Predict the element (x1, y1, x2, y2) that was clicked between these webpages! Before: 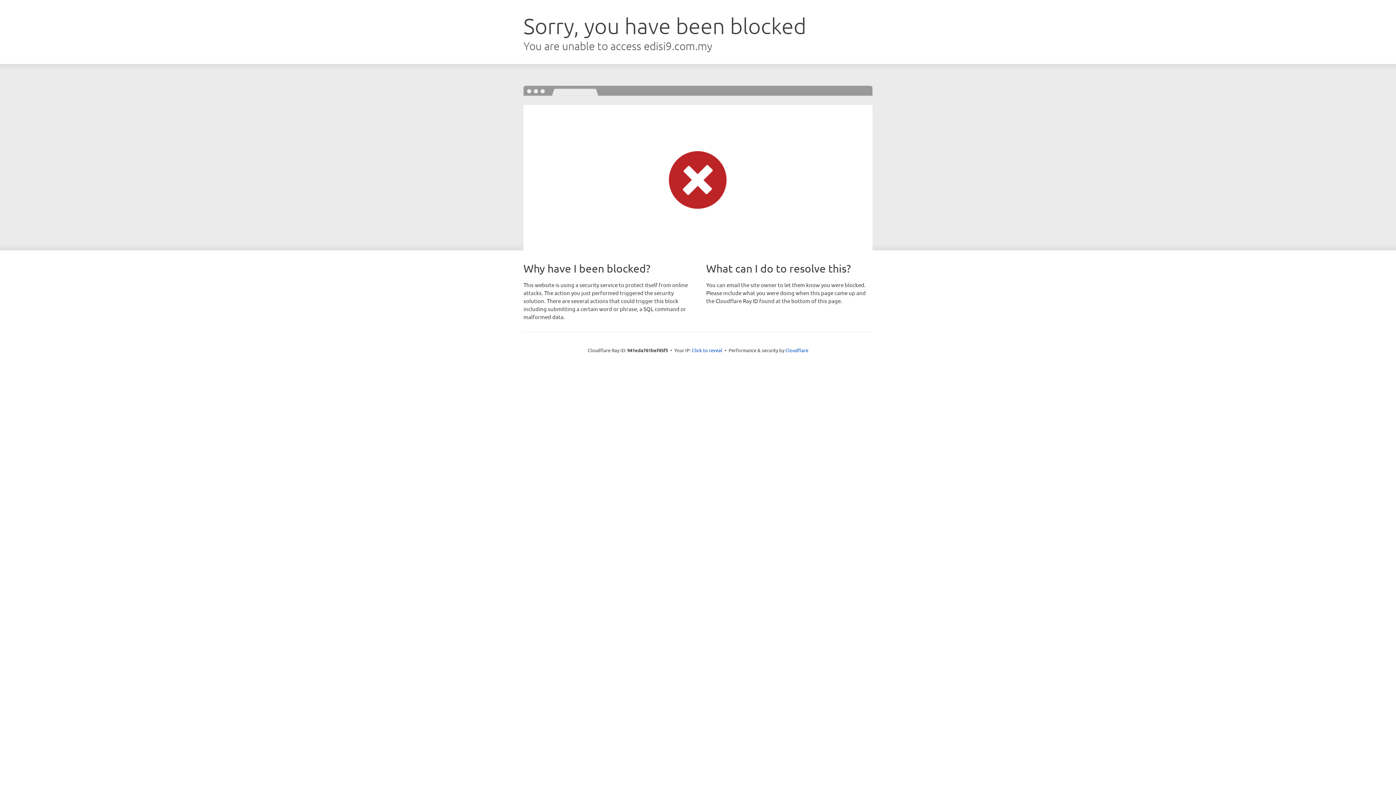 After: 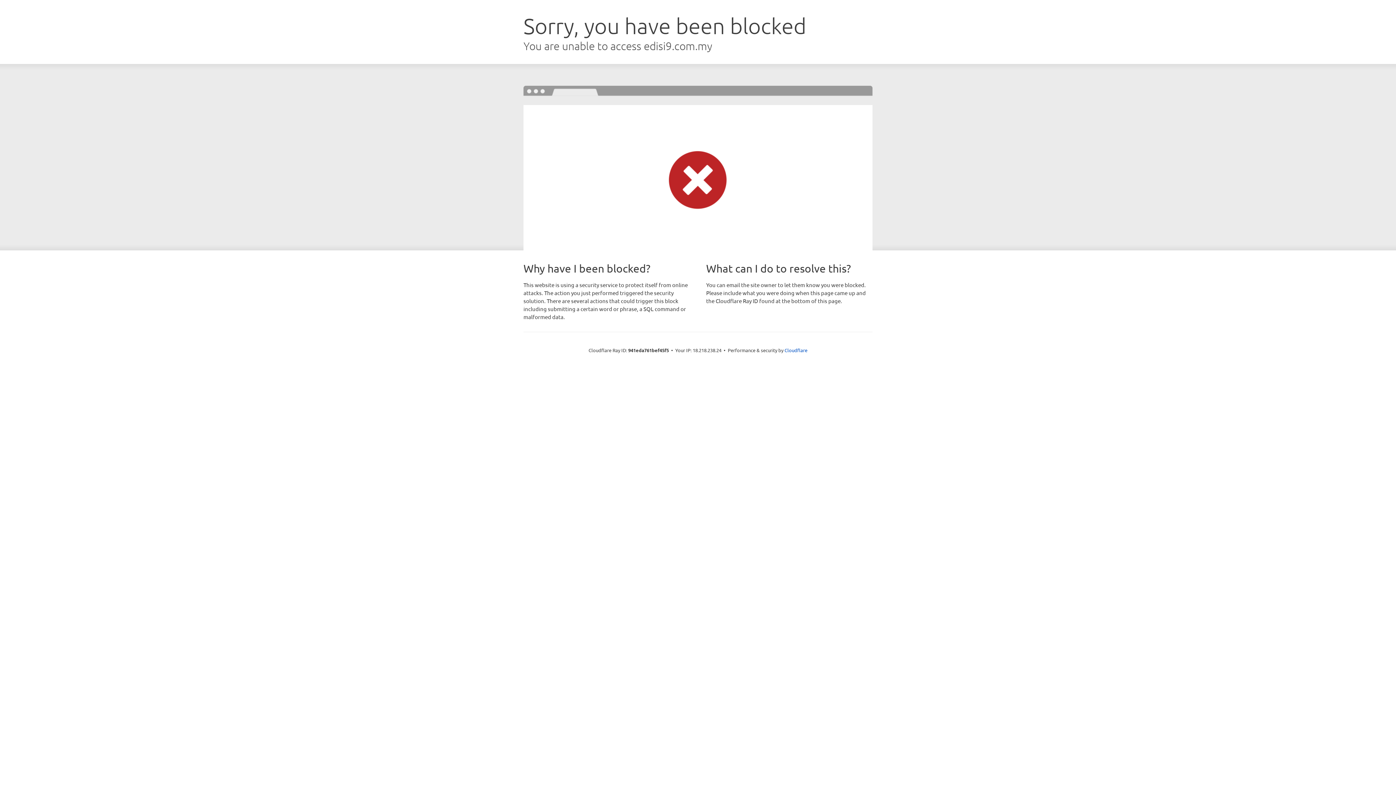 Action: bbox: (692, 346, 722, 353) label: Click to reveal